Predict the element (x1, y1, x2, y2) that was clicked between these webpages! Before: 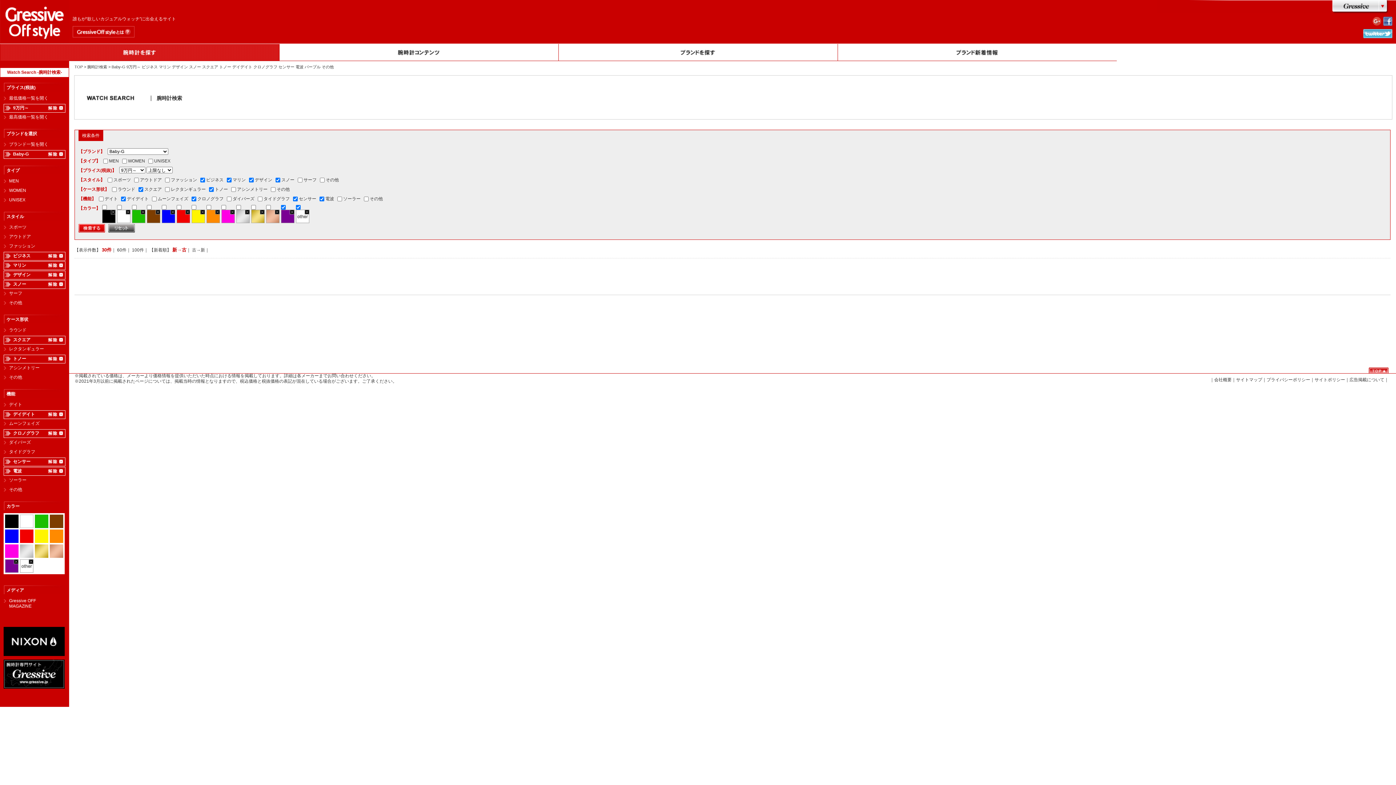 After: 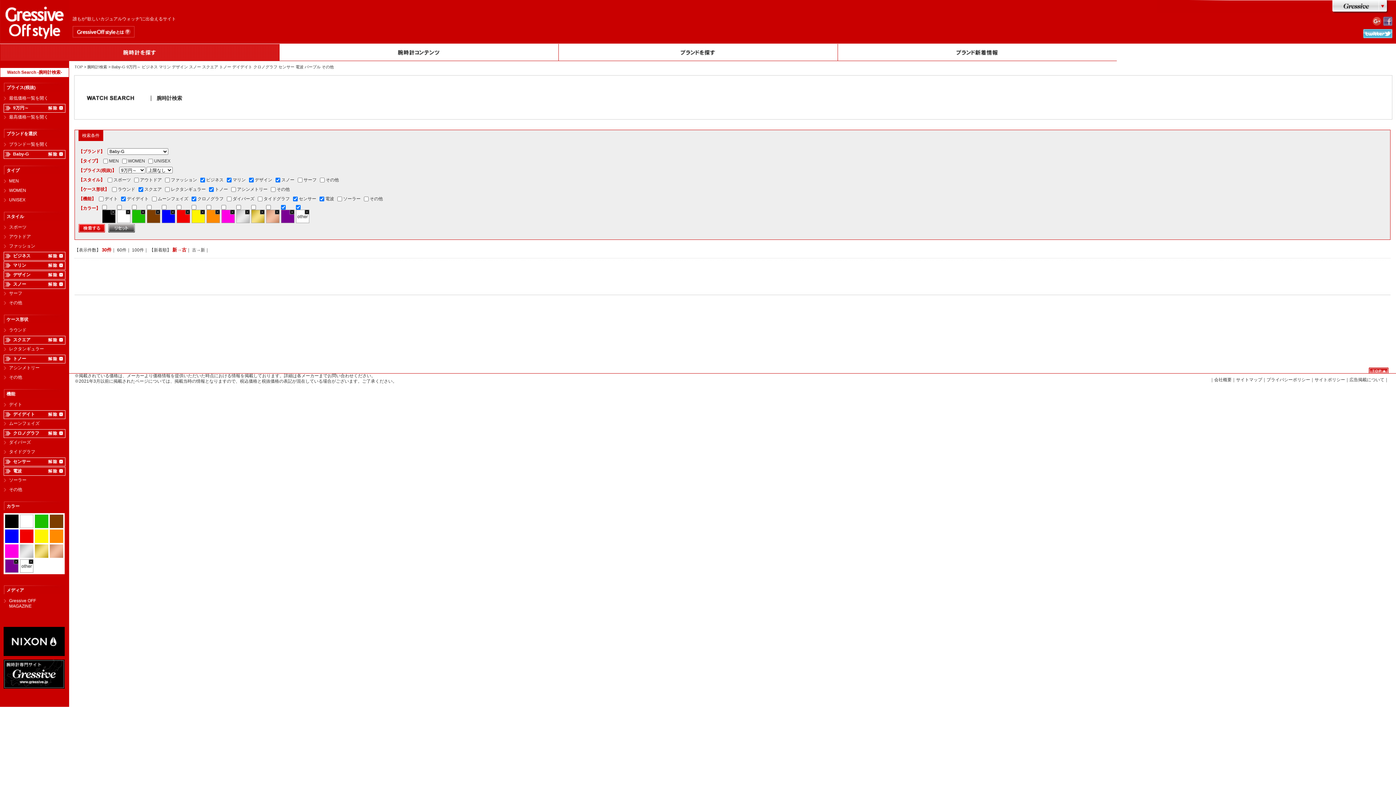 Action: bbox: (1383, 20, 1392, 25)